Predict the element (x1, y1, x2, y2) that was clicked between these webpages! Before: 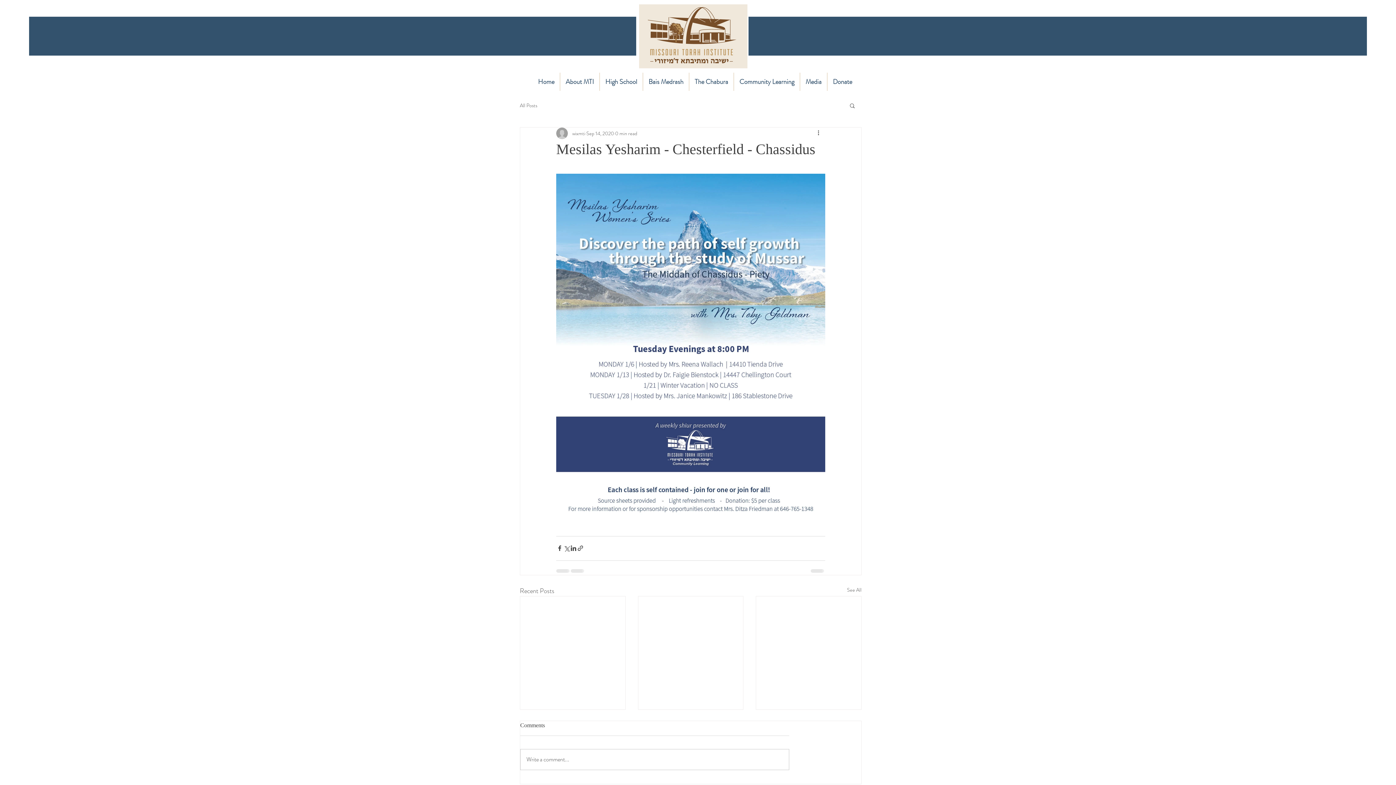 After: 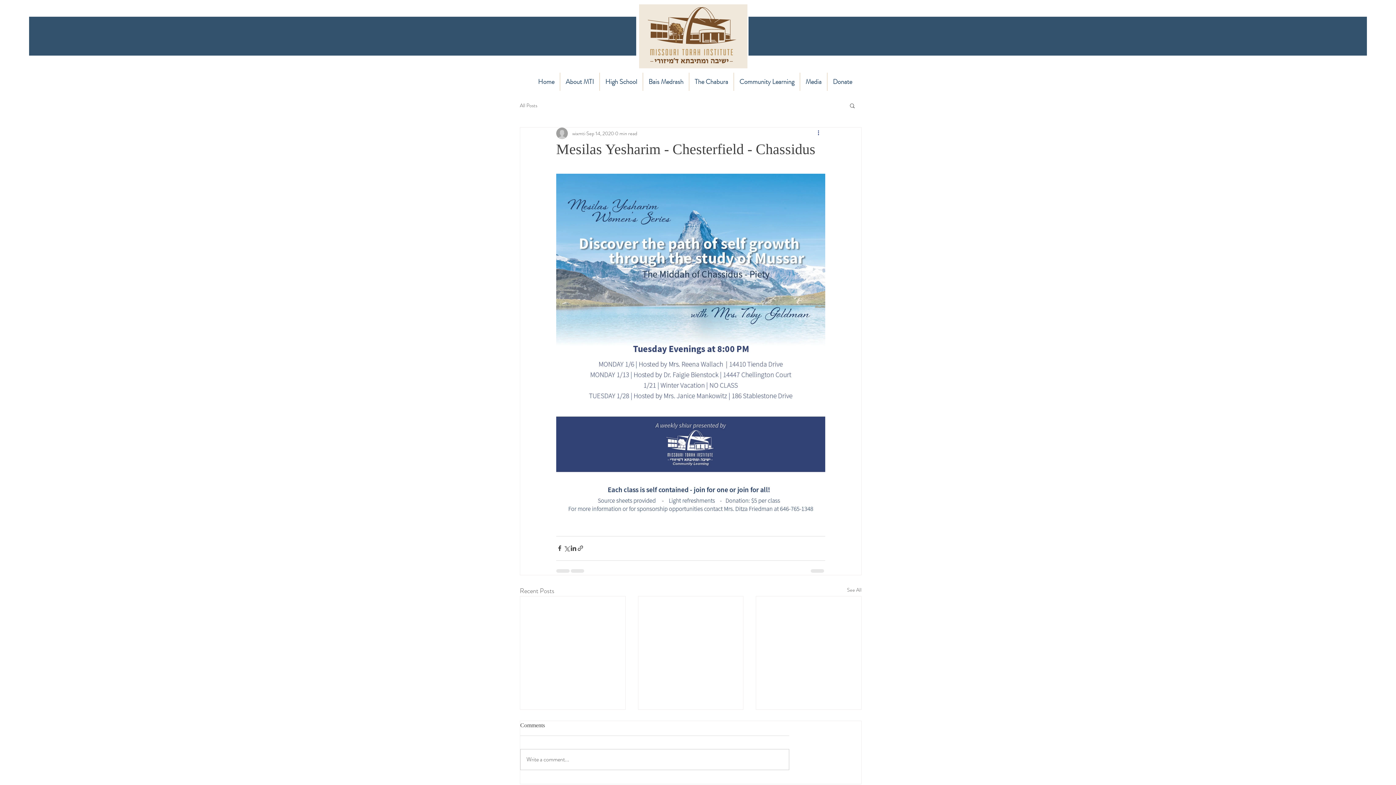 Action: label: More actions bbox: (816, 129, 825, 137)